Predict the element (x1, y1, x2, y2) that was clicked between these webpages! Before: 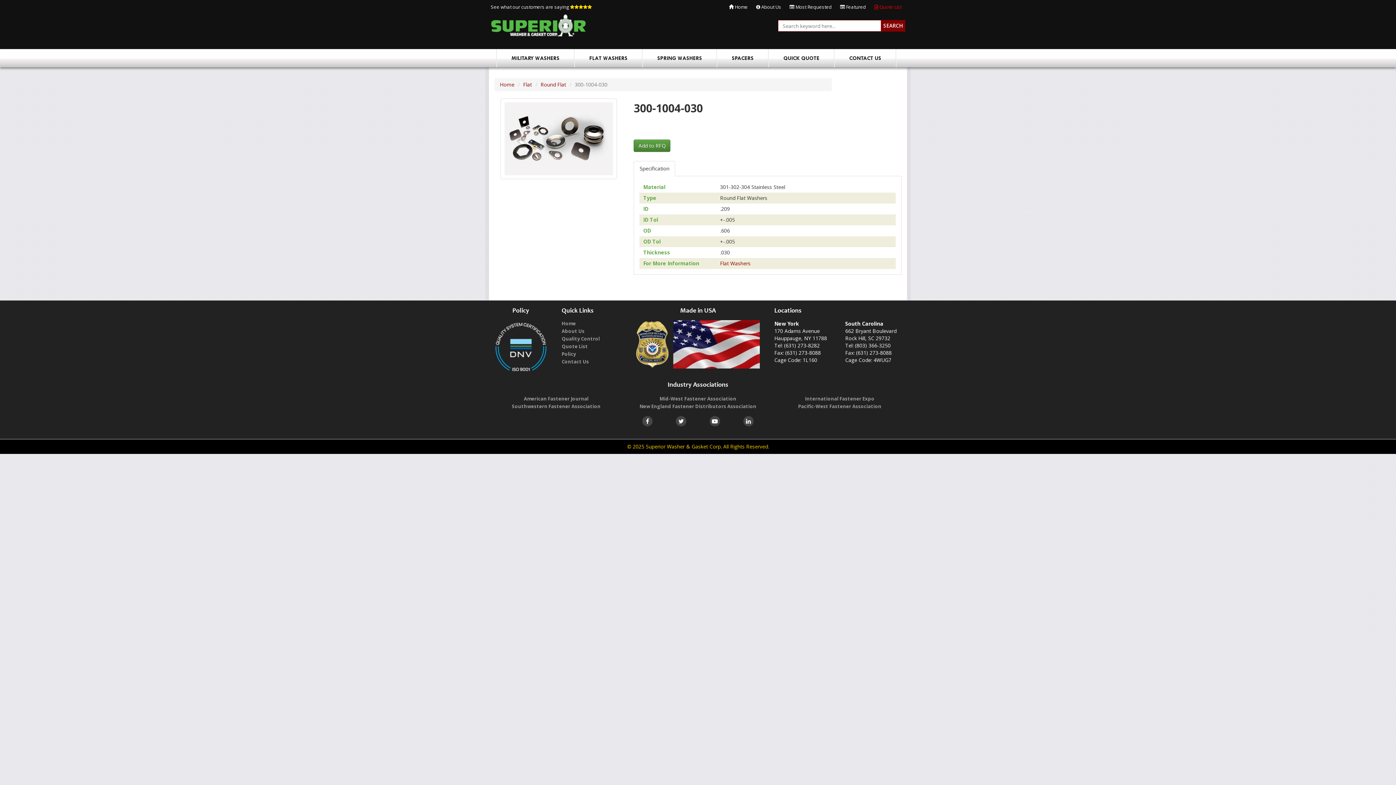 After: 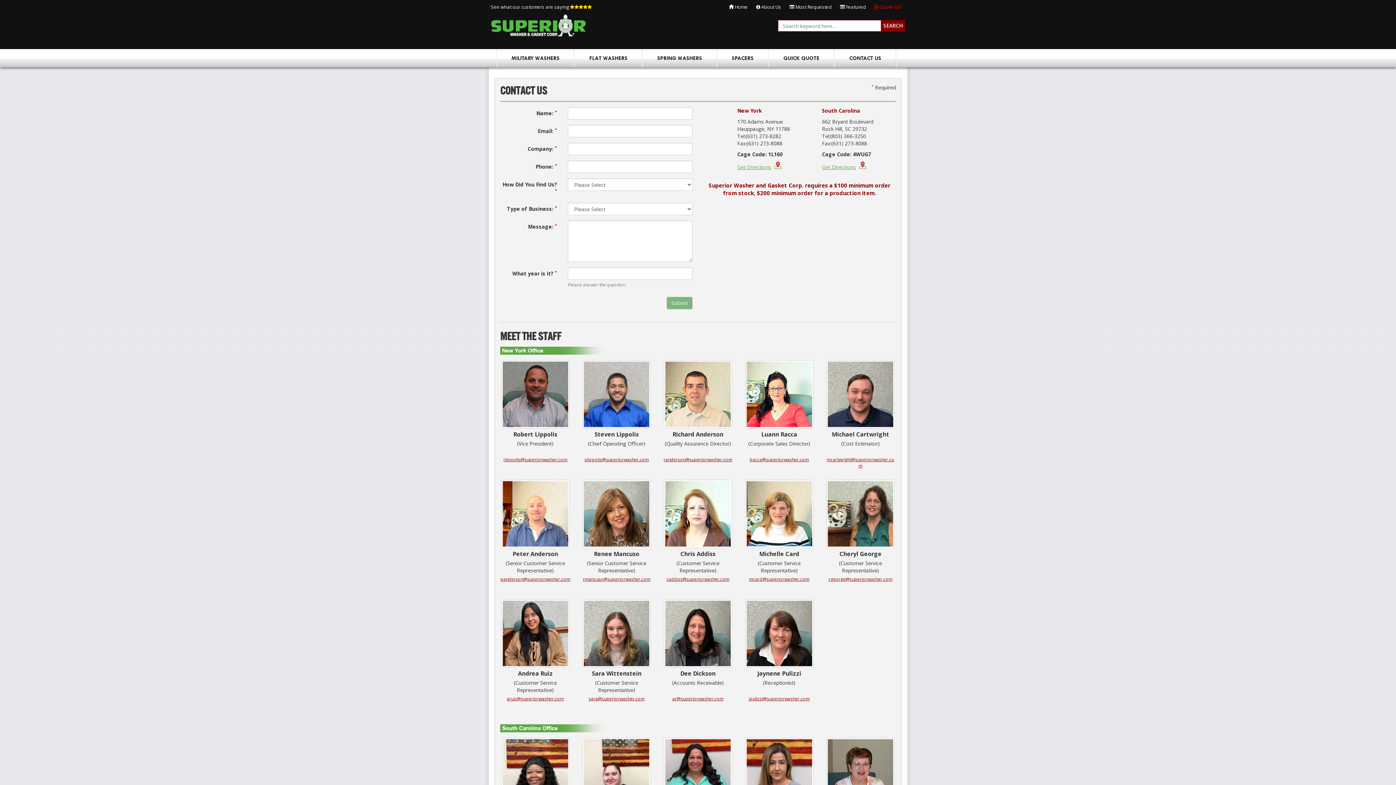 Action: label: Contact Us bbox: (561, 358, 589, 365)